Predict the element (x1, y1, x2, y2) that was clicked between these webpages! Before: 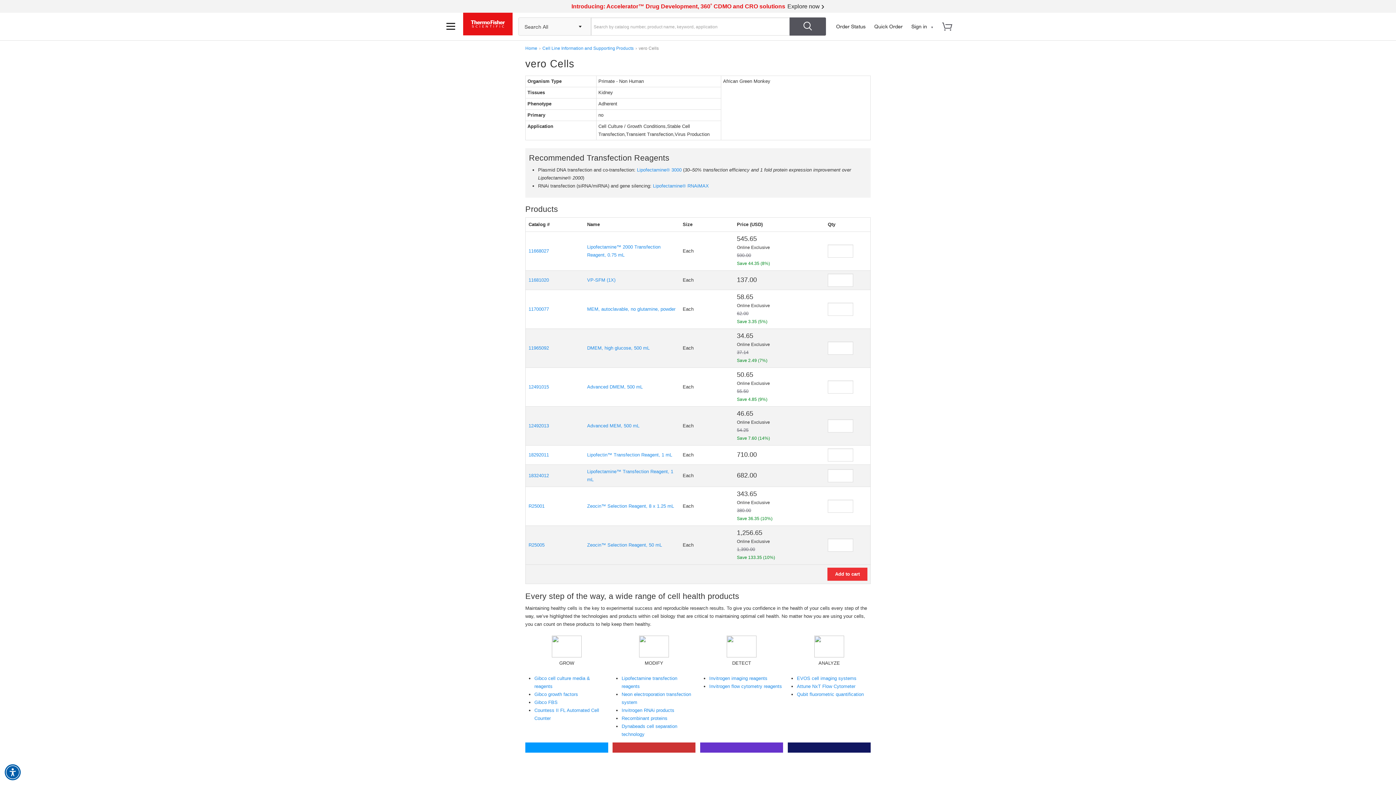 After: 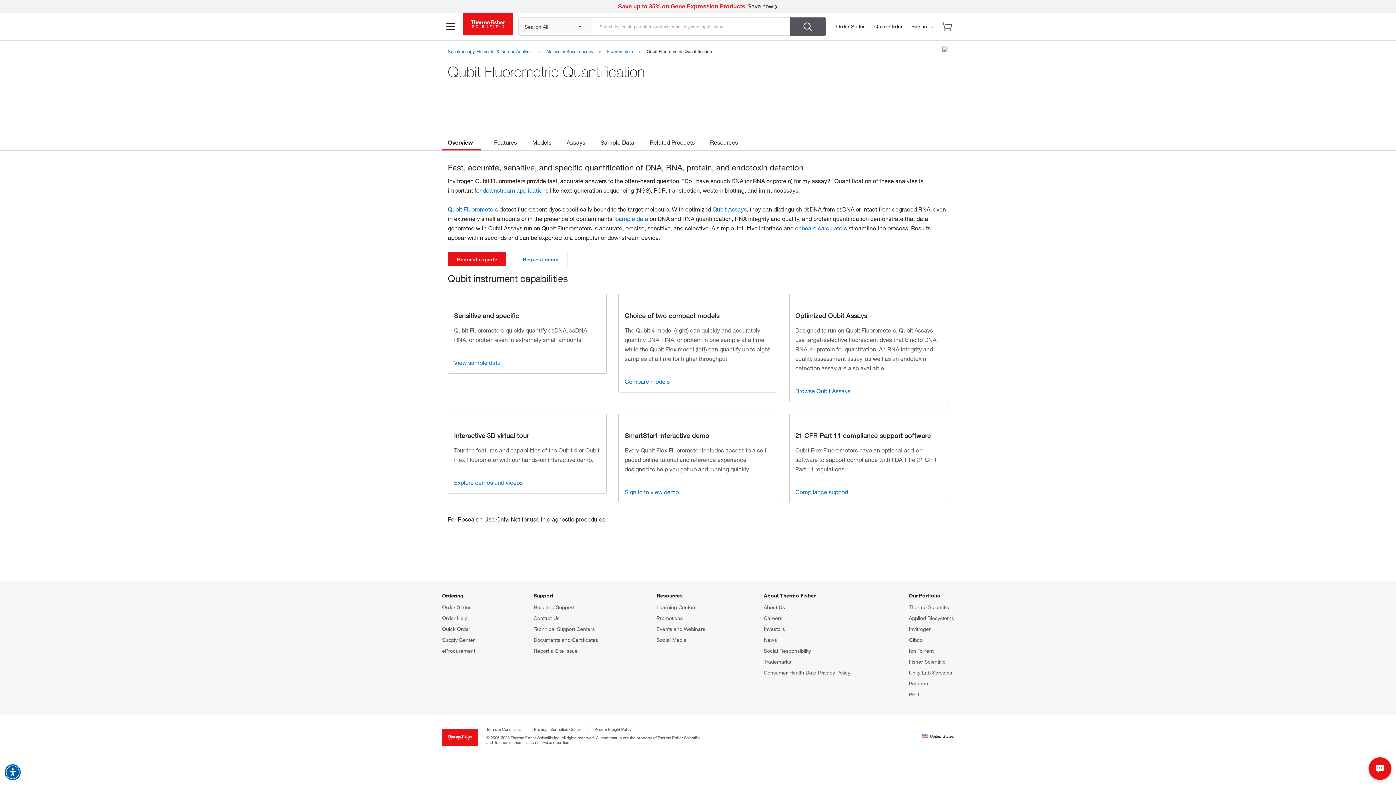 Action: bbox: (797, 692, 864, 697) label: Qubit fluorometric quantification